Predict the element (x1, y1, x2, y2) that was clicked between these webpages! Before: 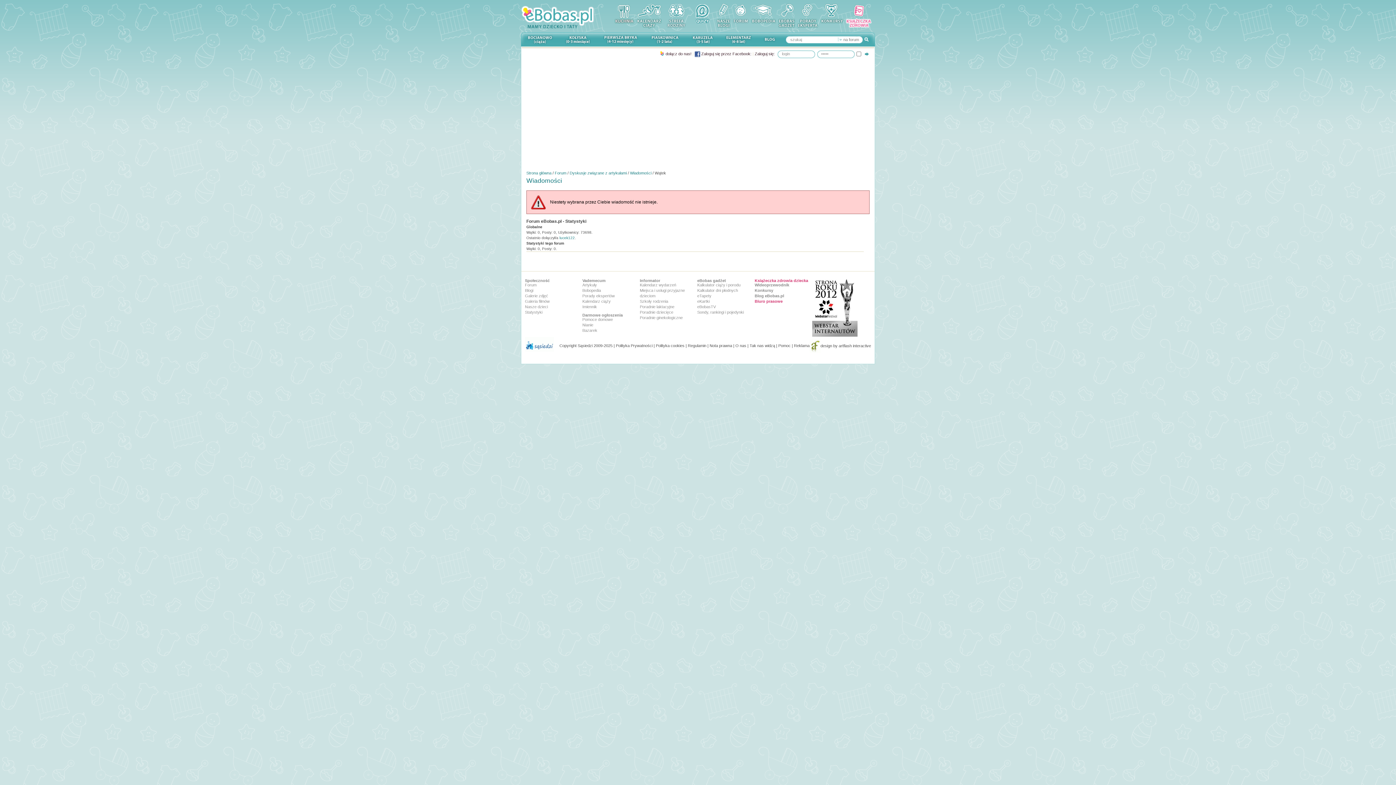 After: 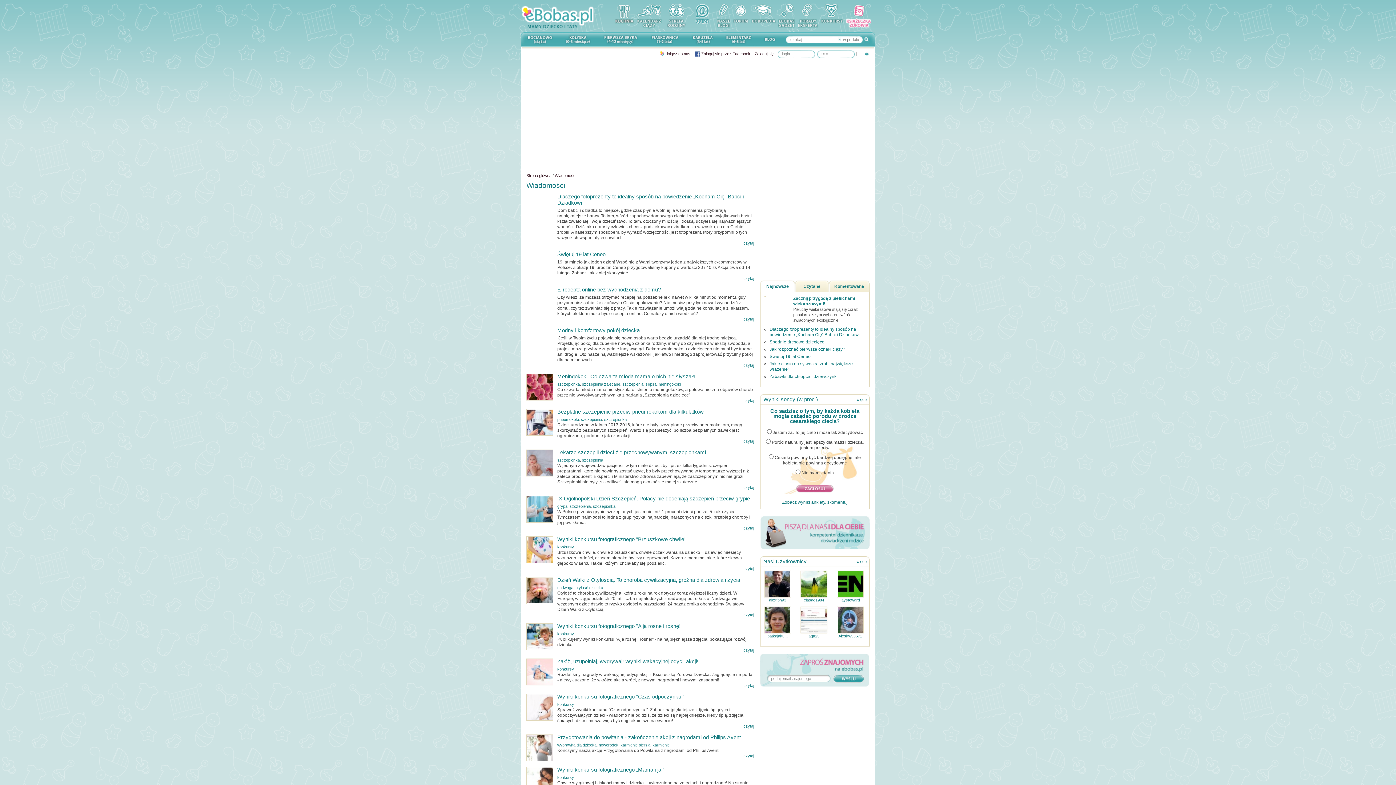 Action: bbox: (582, 282, 597, 287) label: Artykuły